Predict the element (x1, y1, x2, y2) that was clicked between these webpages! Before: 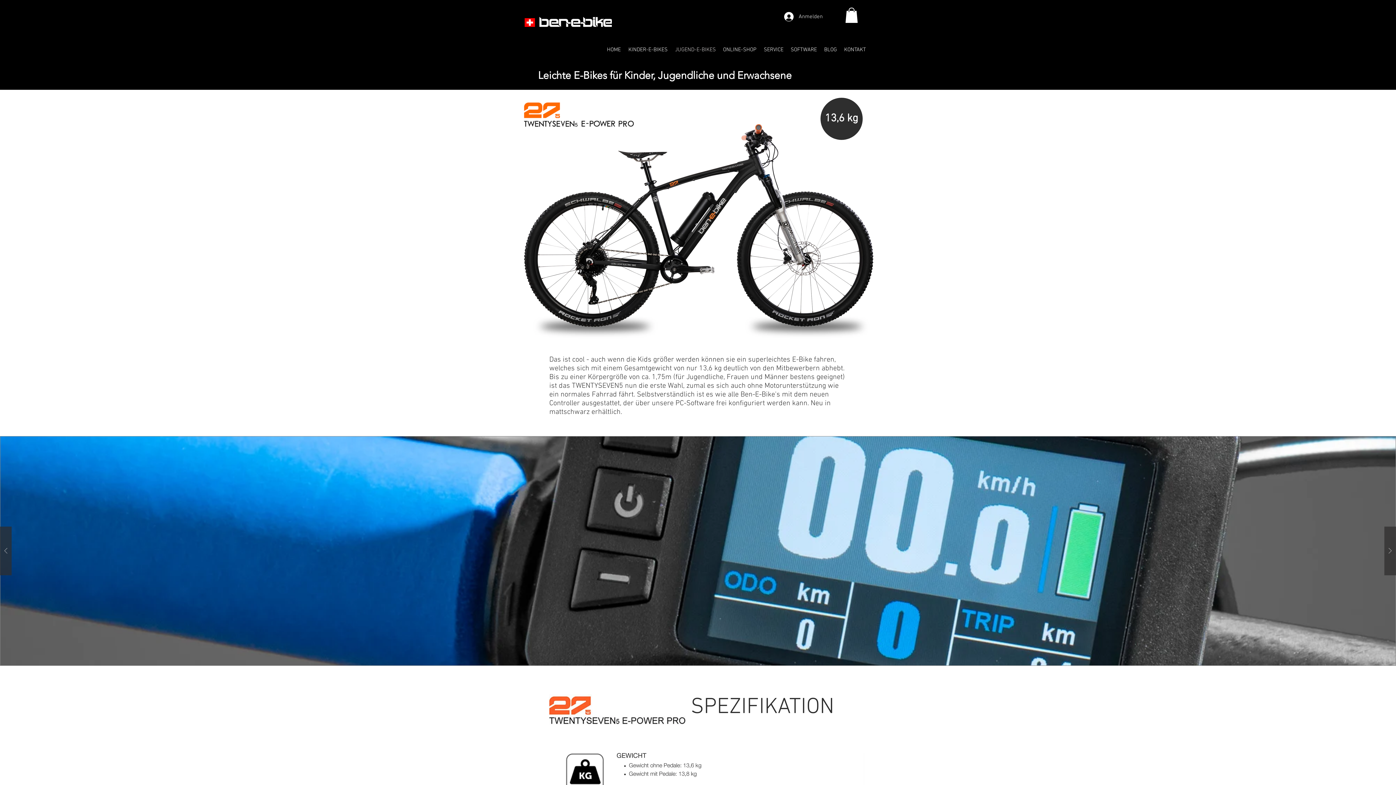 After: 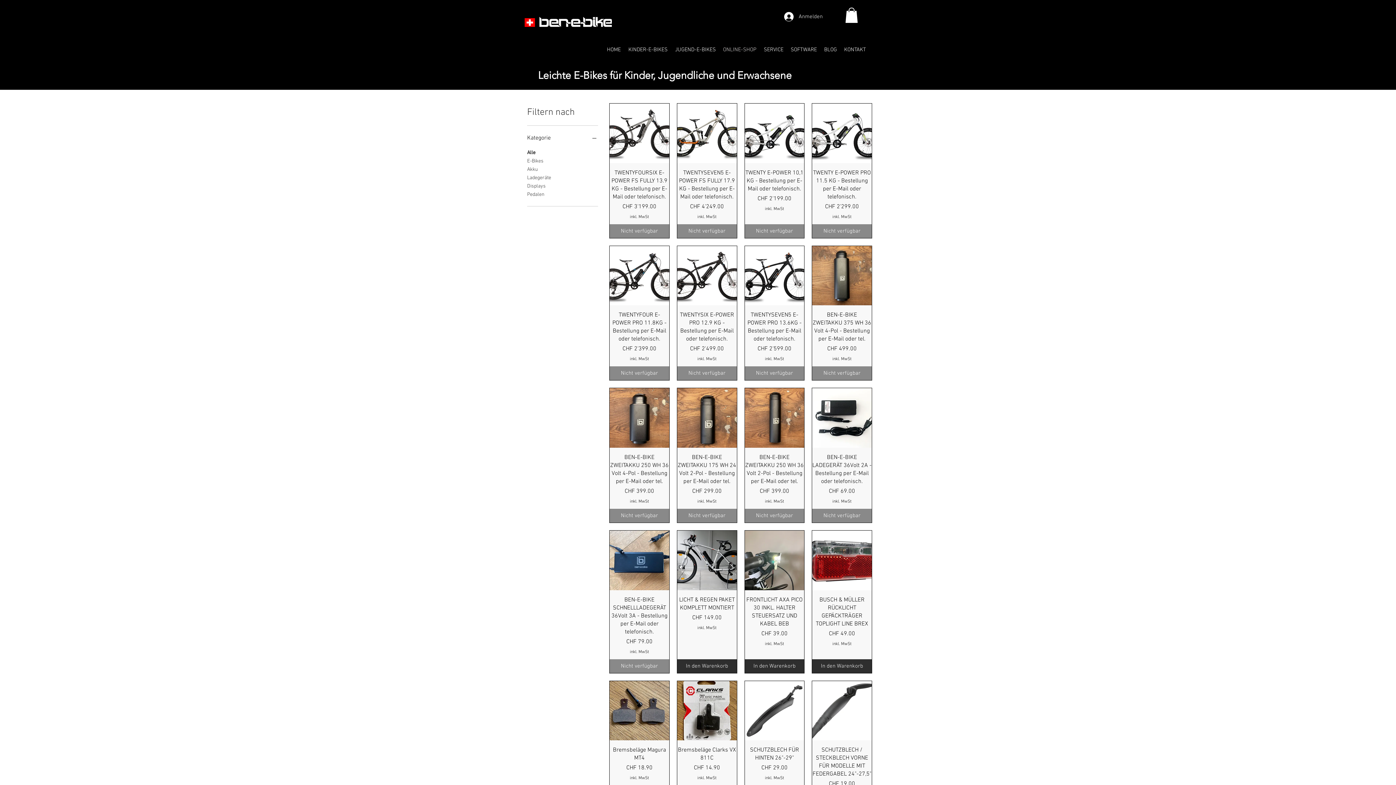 Action: bbox: (719, 37, 760, 62) label: ONLINE-SHOP